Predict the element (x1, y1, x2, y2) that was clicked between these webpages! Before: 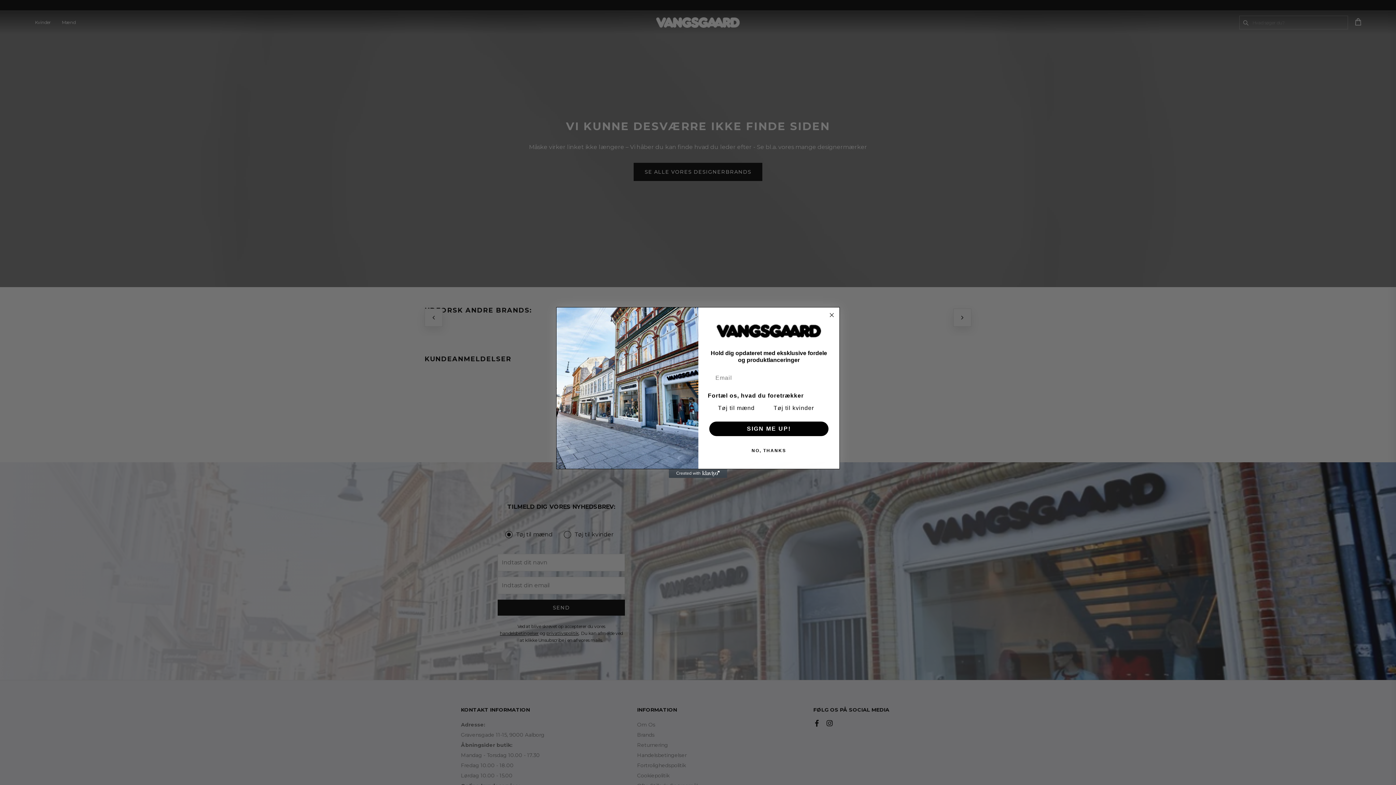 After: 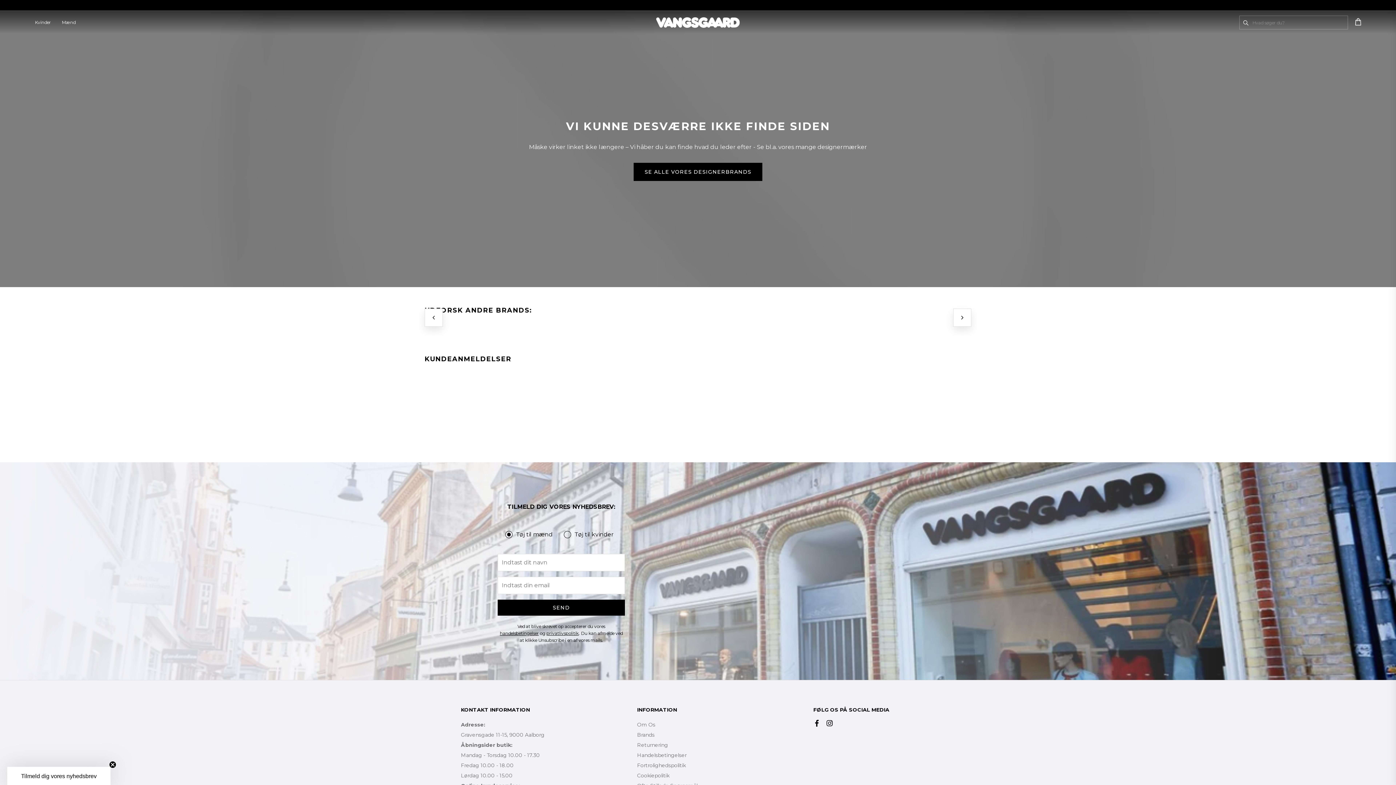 Action: bbox: (708, 460, 830, 475) label: NO, THANKS